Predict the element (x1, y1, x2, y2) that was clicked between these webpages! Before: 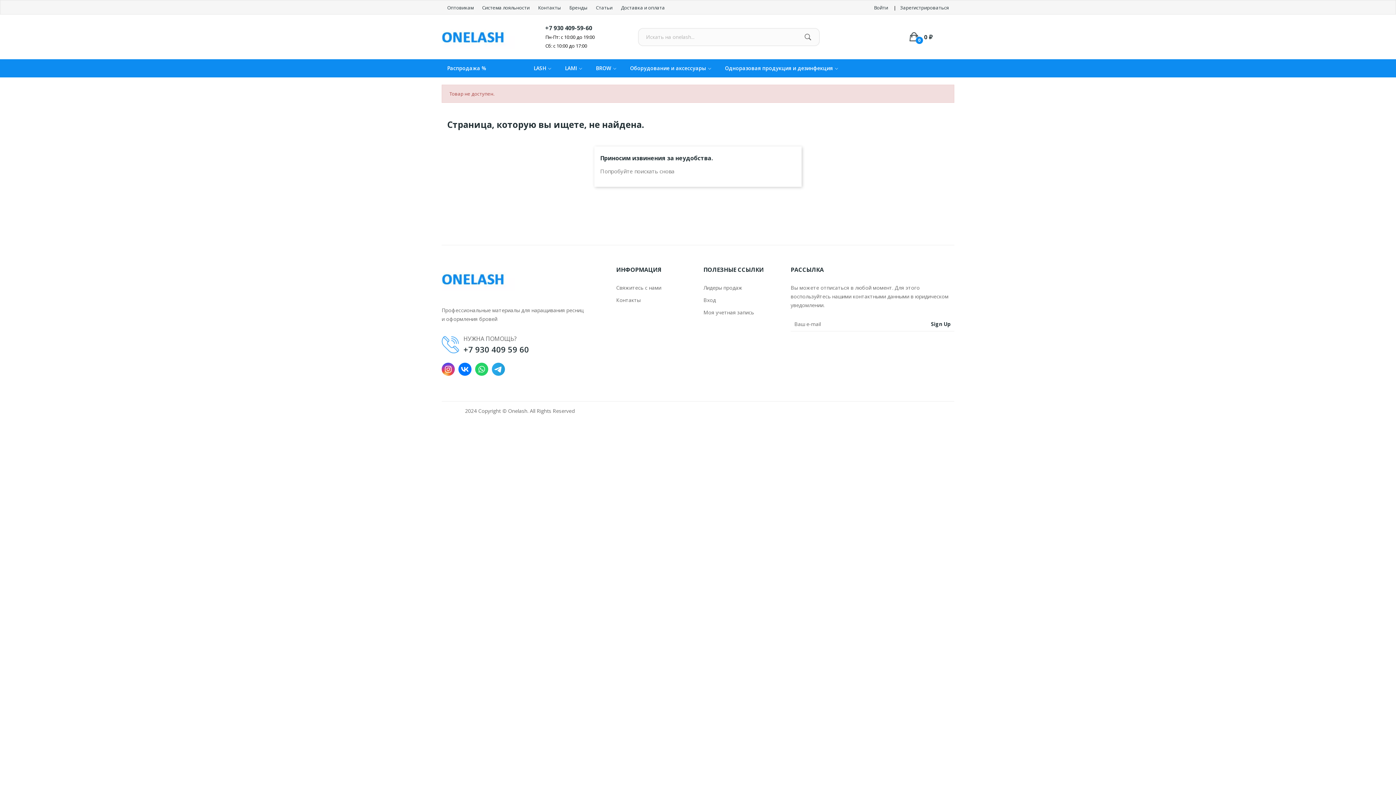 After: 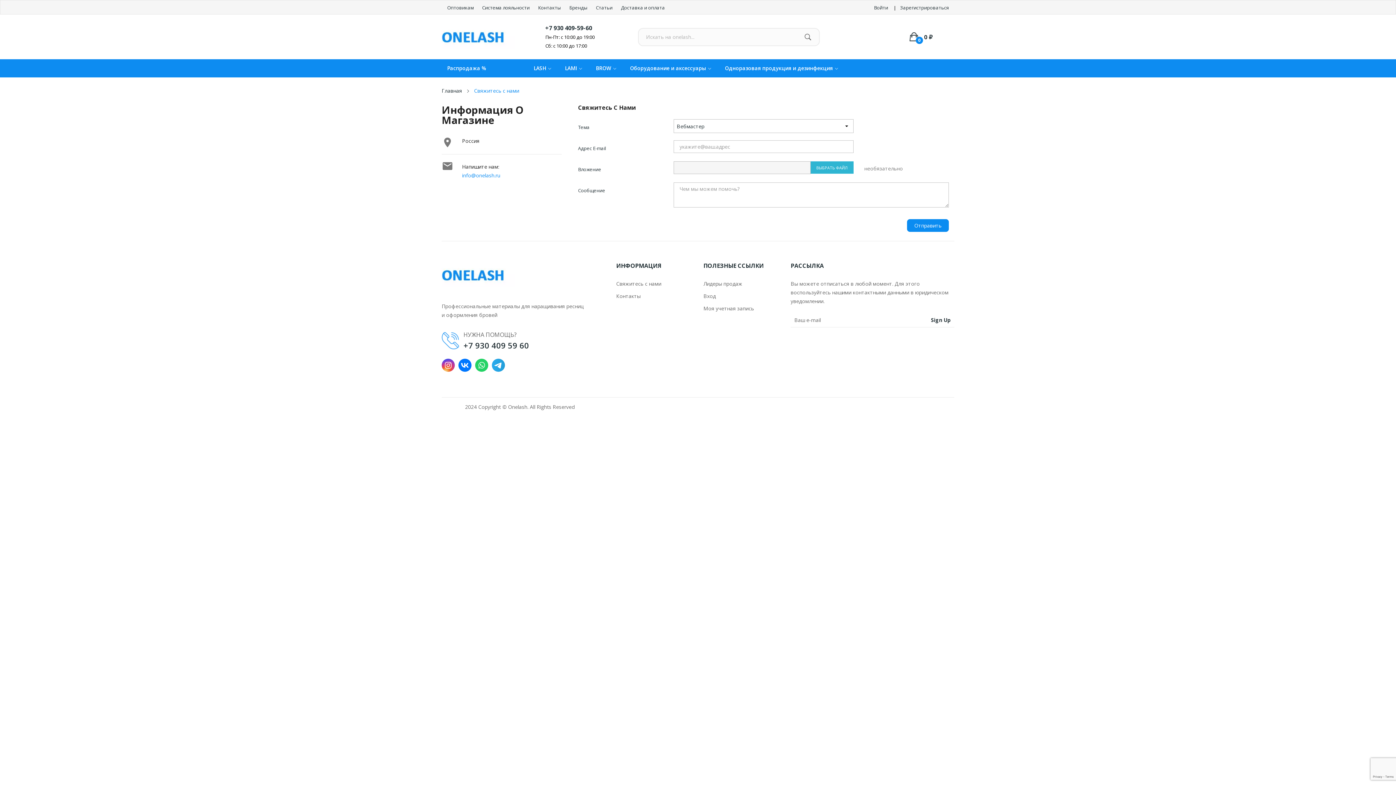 Action: bbox: (616, 283, 692, 292) label: Свяжитесь с нами